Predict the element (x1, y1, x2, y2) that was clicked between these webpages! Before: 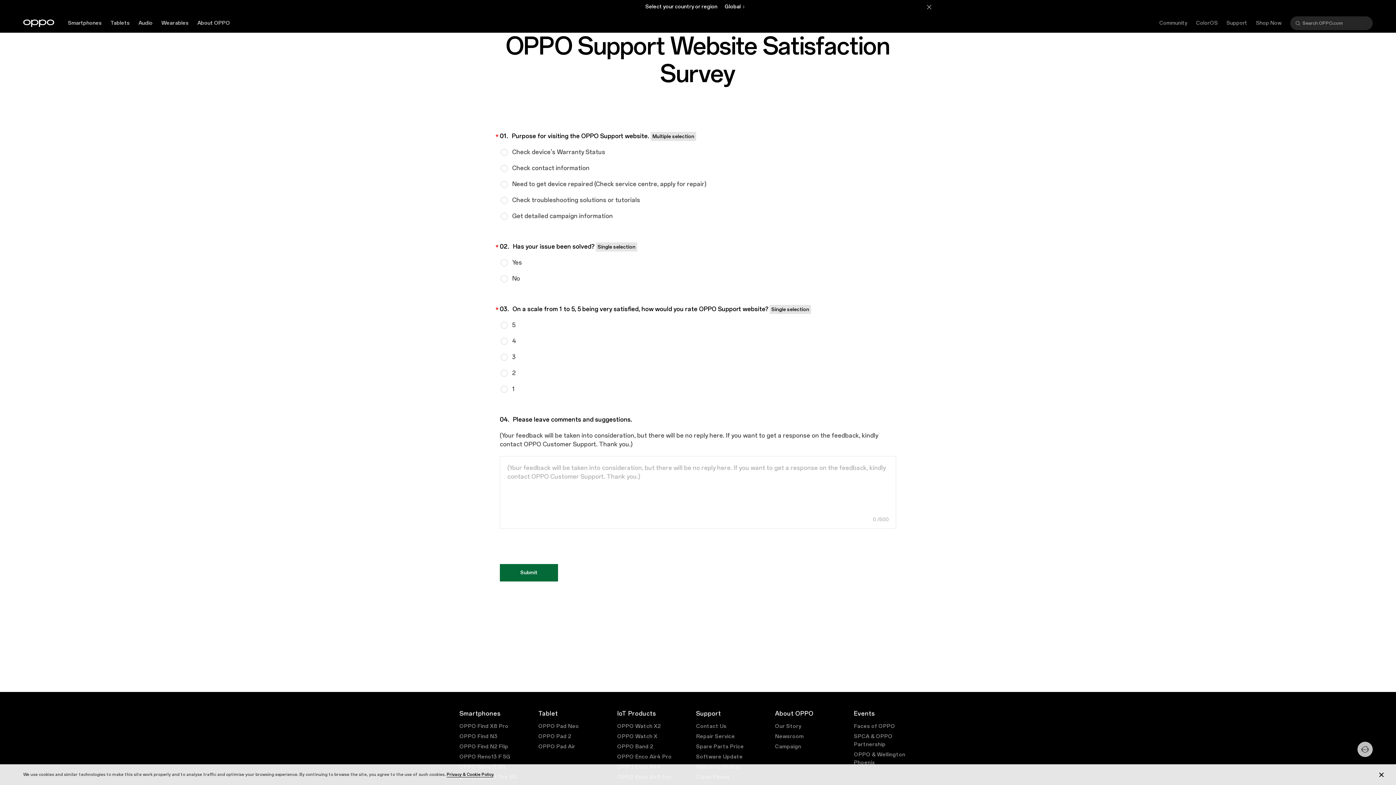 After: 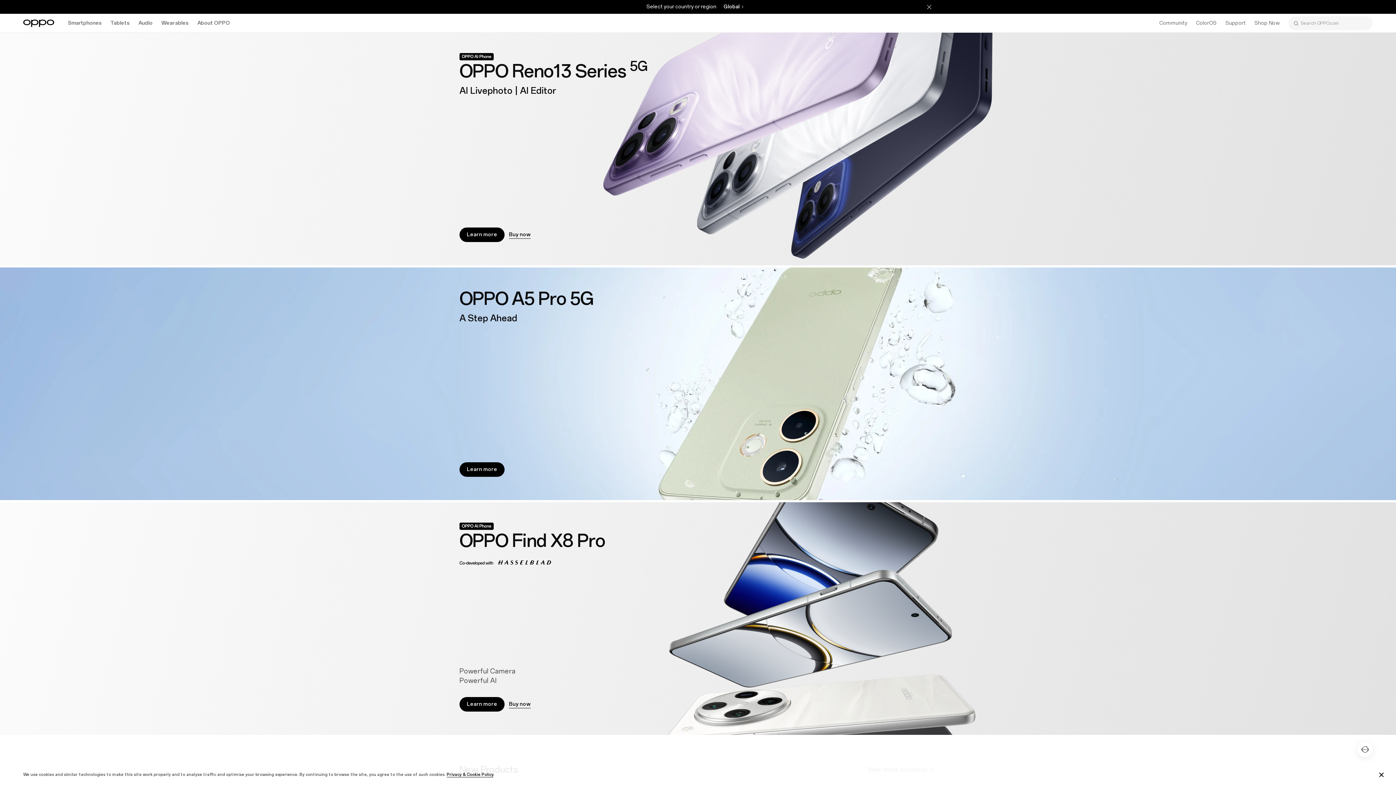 Action: bbox: (23, 19, 54, 27)